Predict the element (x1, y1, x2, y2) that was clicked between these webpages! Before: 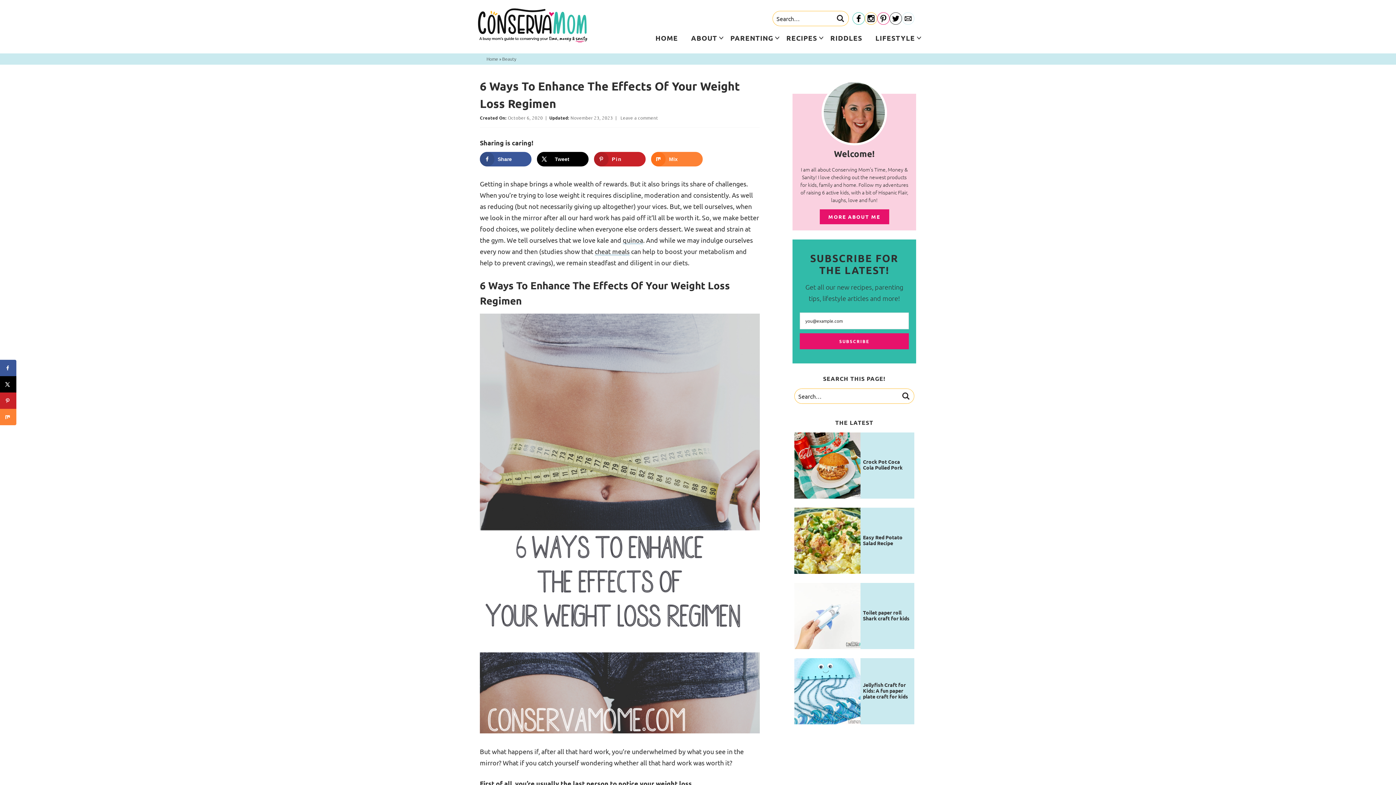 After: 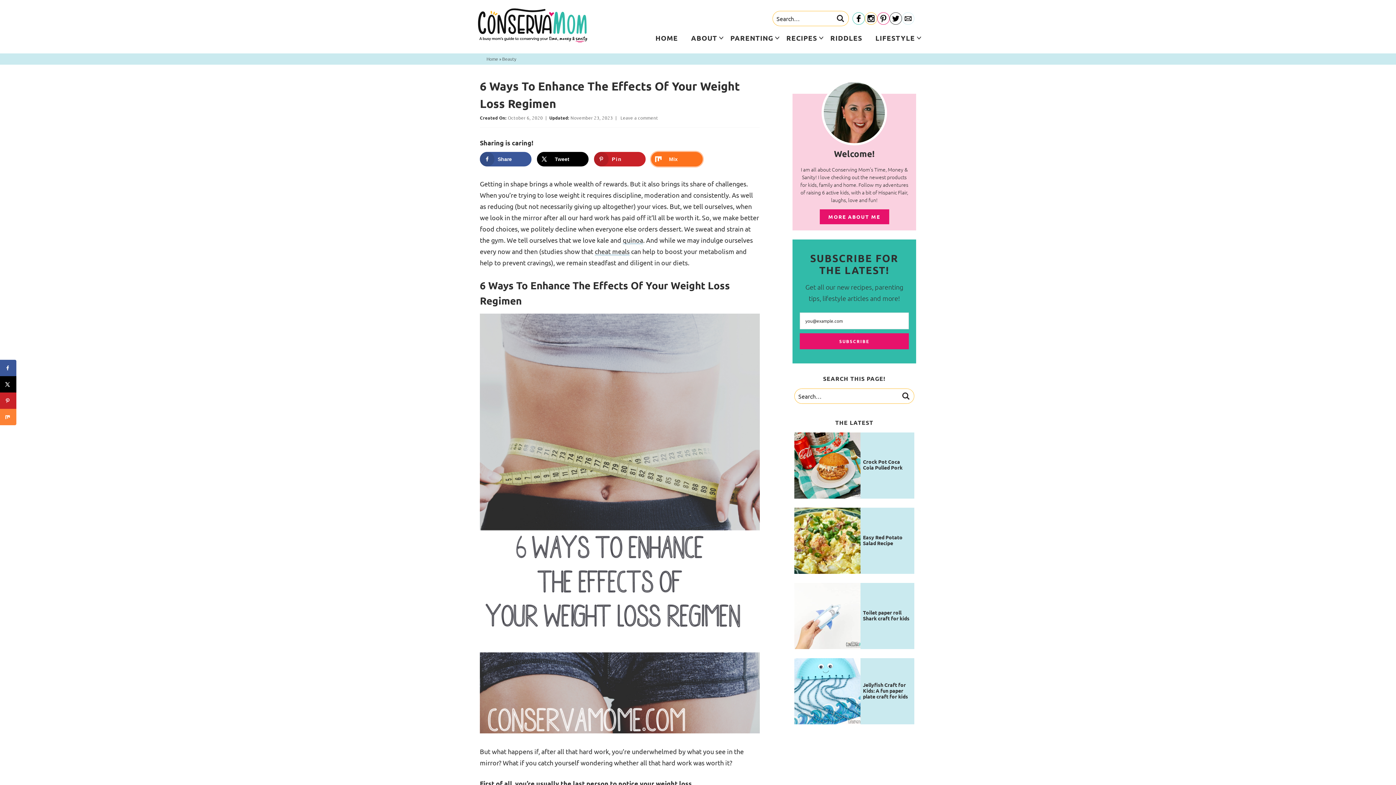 Action: label: Share on Mix bbox: (651, 152, 702, 166)